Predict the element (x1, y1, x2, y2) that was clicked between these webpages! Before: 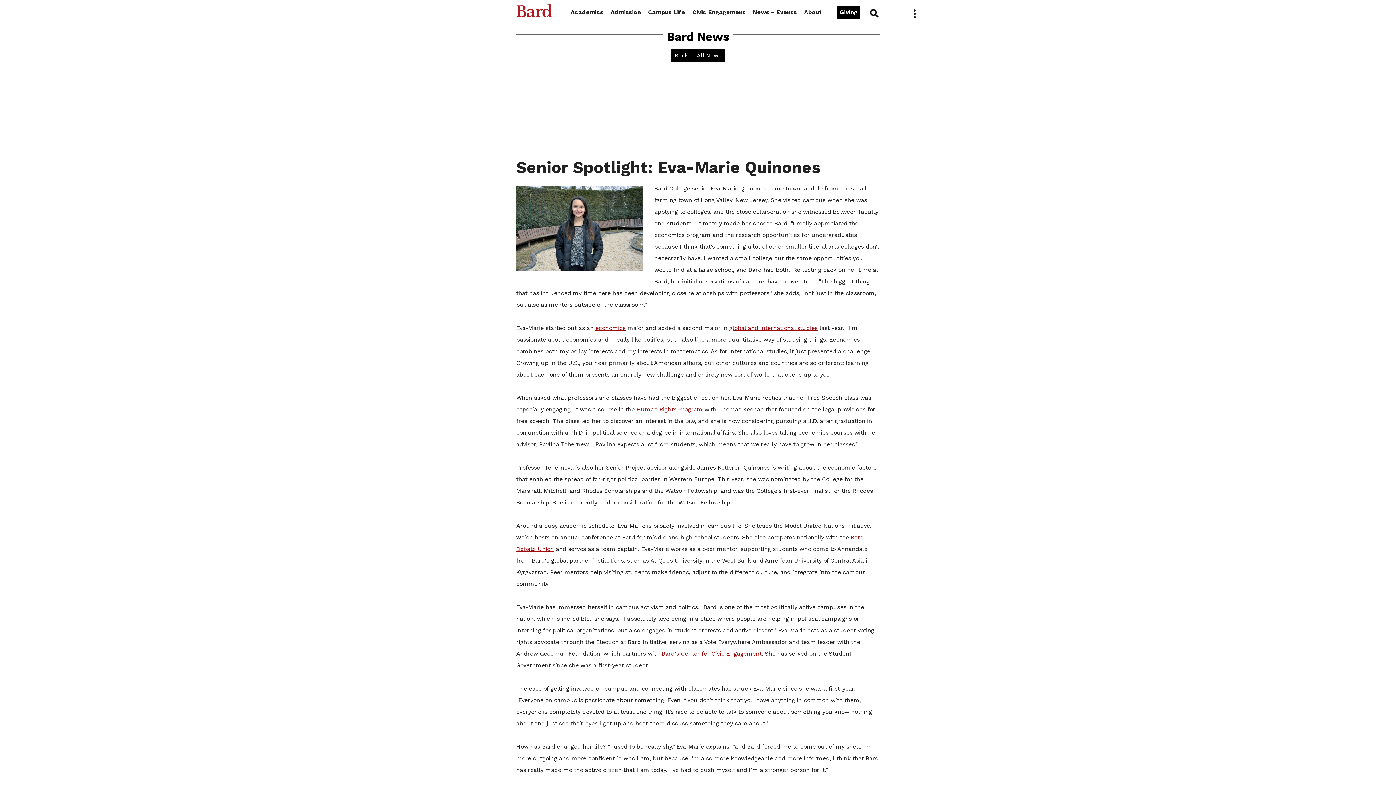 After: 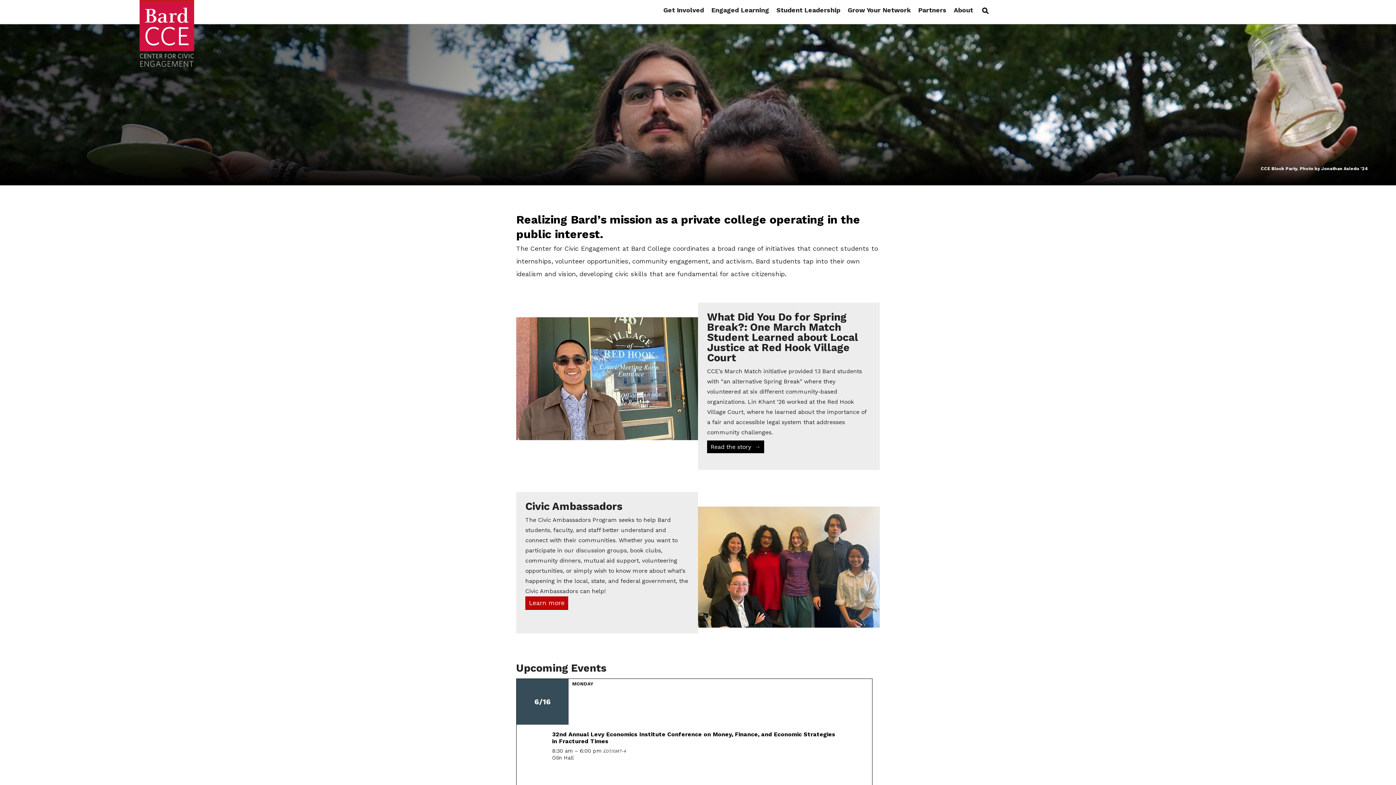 Action: label: Bard's Center for Civic Engagement bbox: (661, 650, 761, 657)